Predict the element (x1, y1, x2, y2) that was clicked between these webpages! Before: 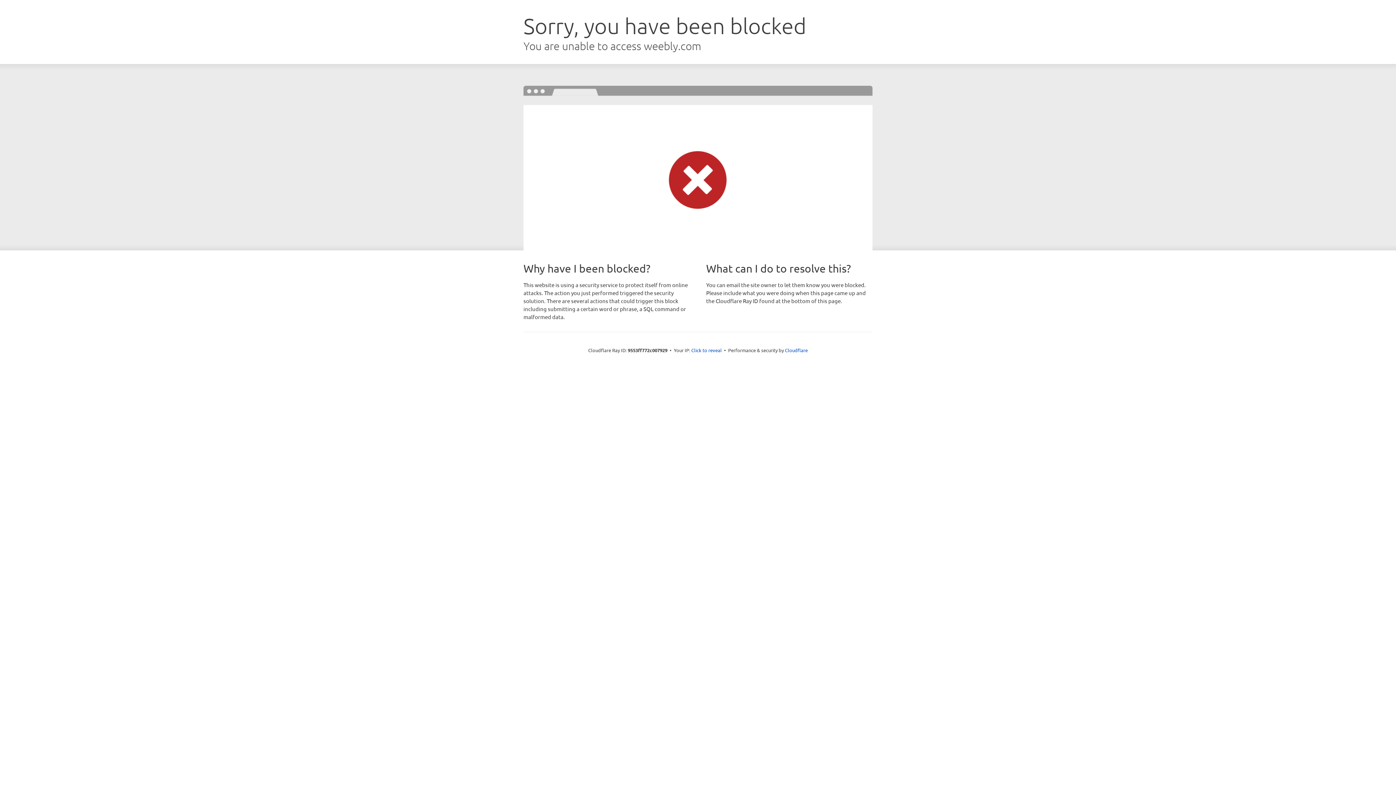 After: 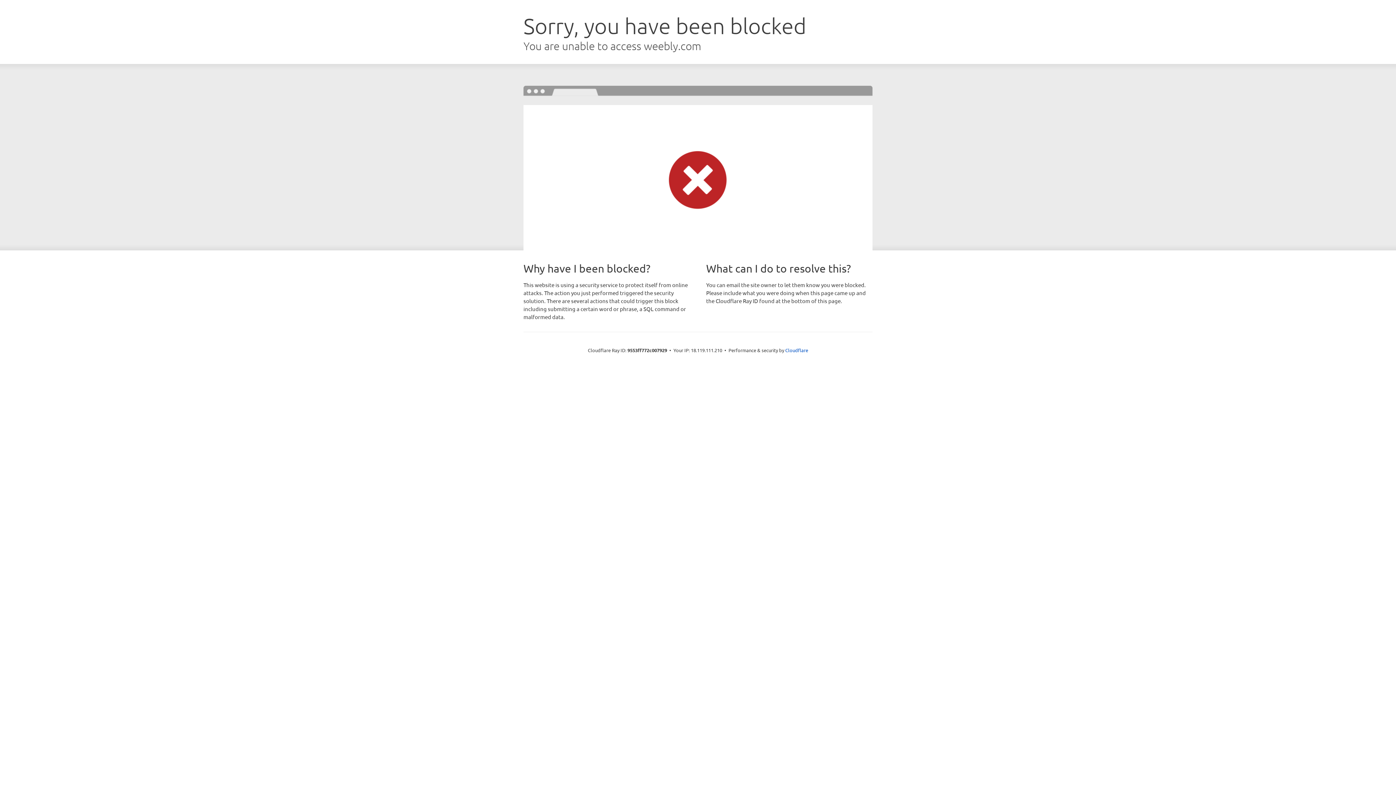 Action: bbox: (691, 346, 722, 353) label: Click to reveal